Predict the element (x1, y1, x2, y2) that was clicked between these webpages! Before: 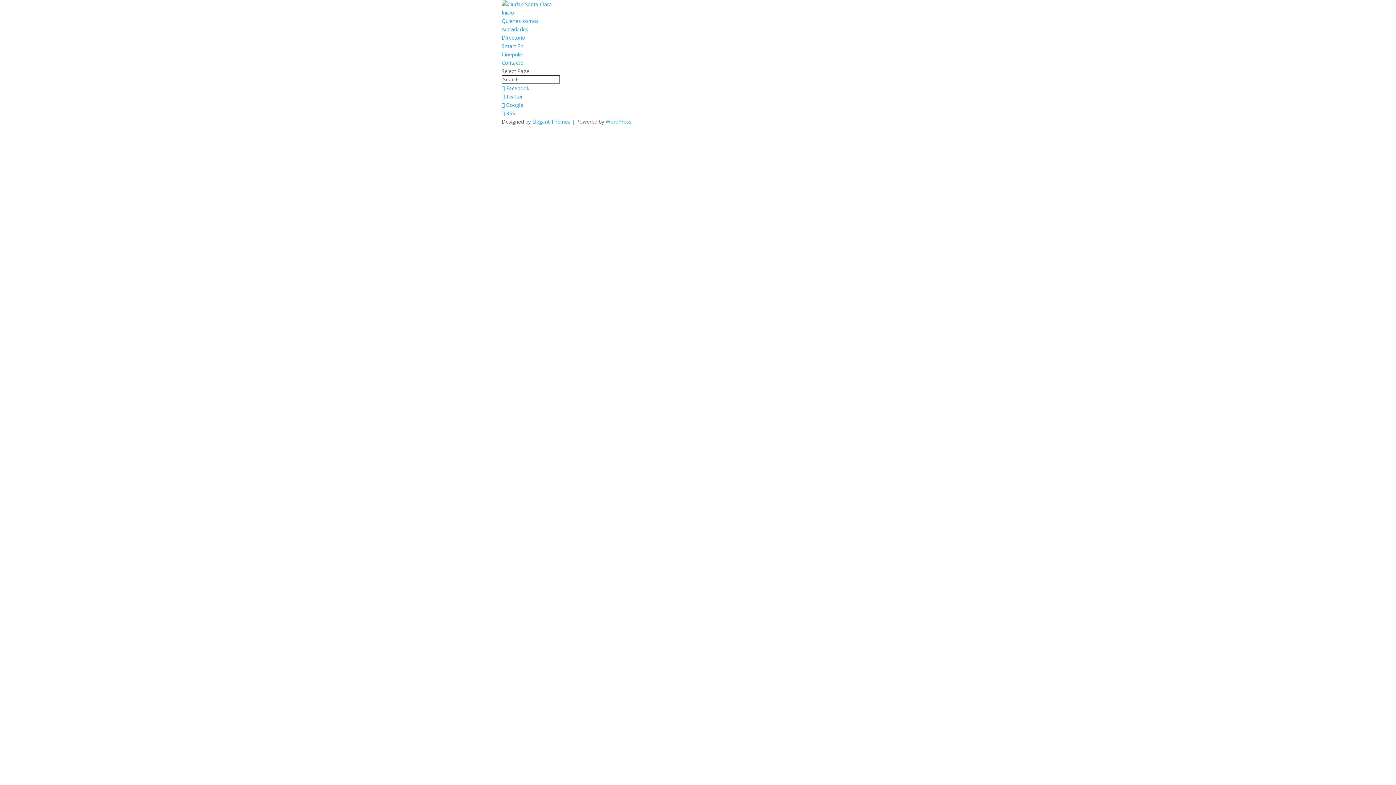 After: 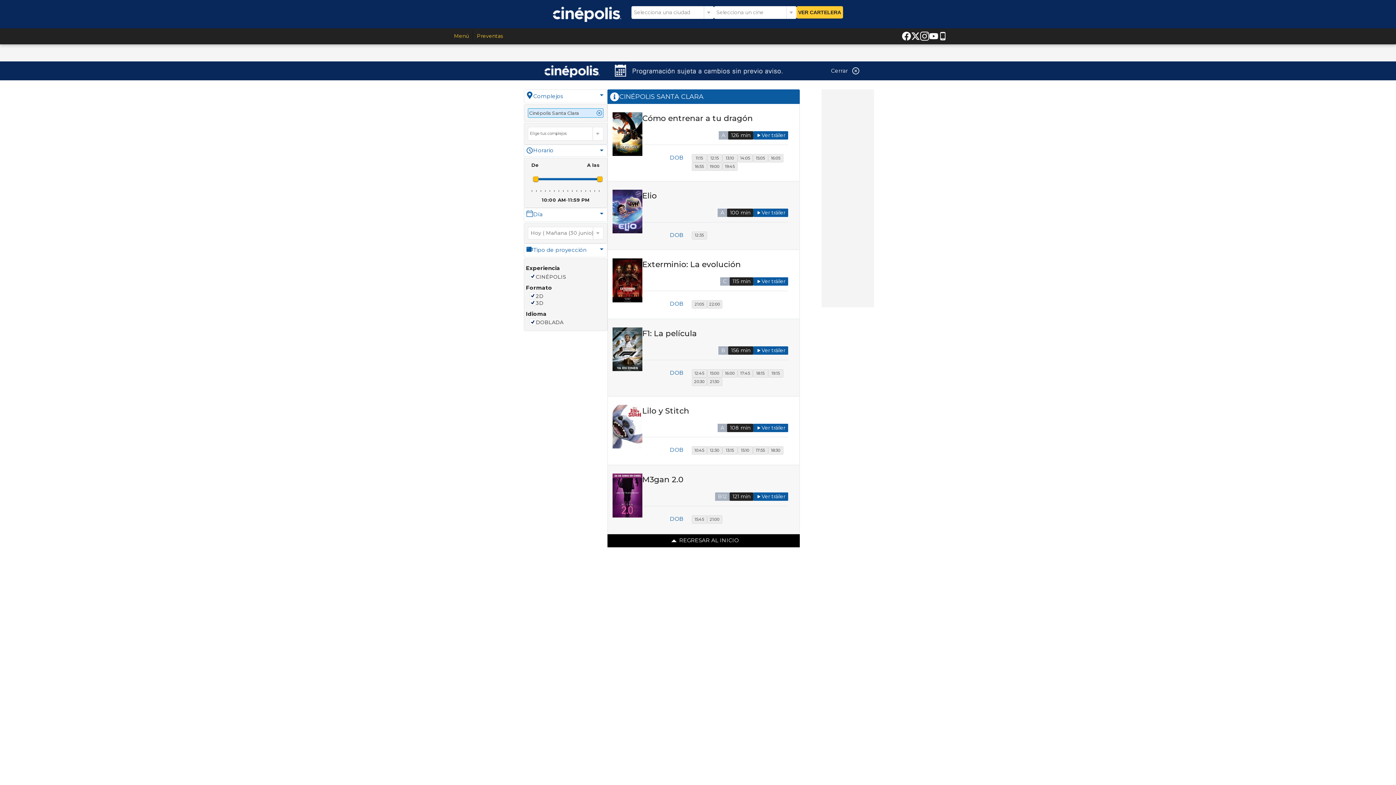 Action: bbox: (501, 50, 522, 57) label: Cinépolis